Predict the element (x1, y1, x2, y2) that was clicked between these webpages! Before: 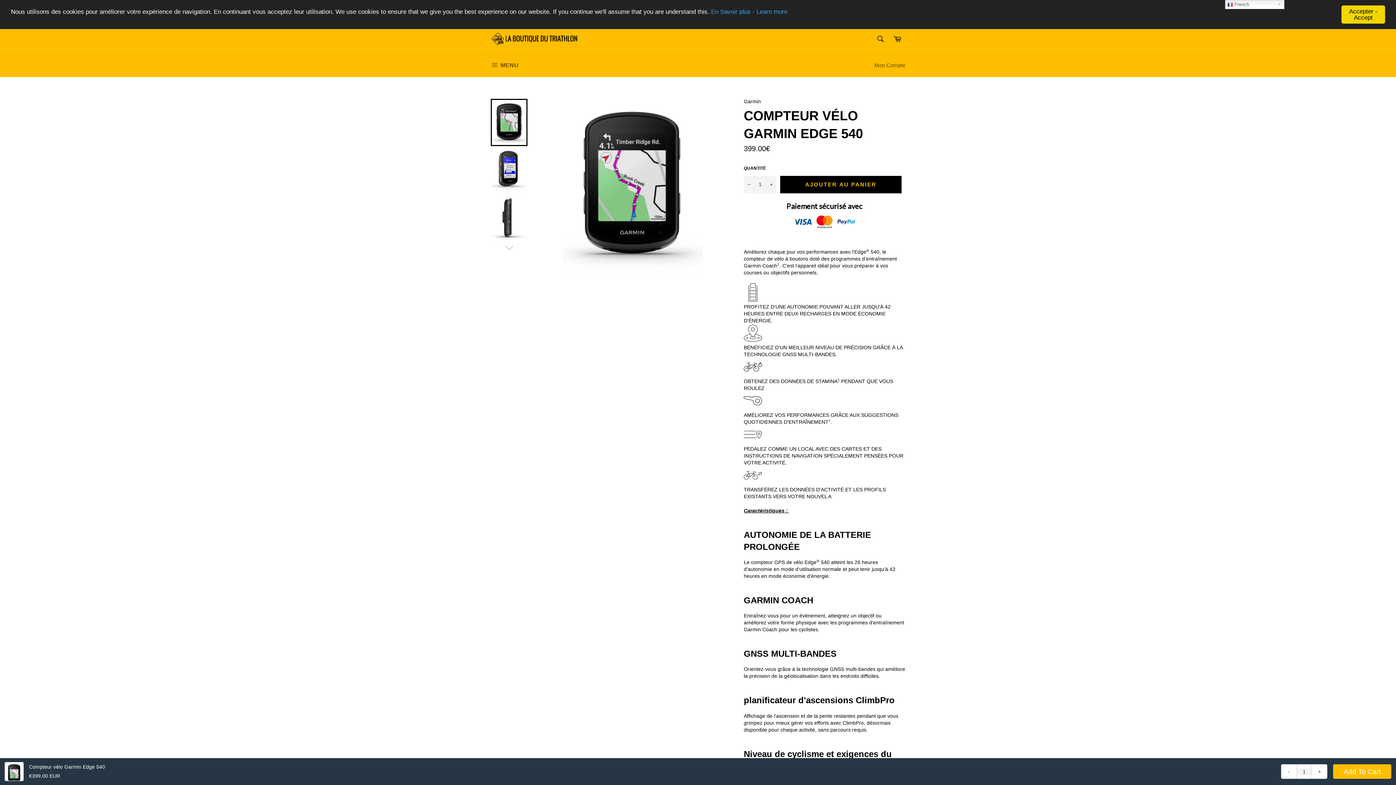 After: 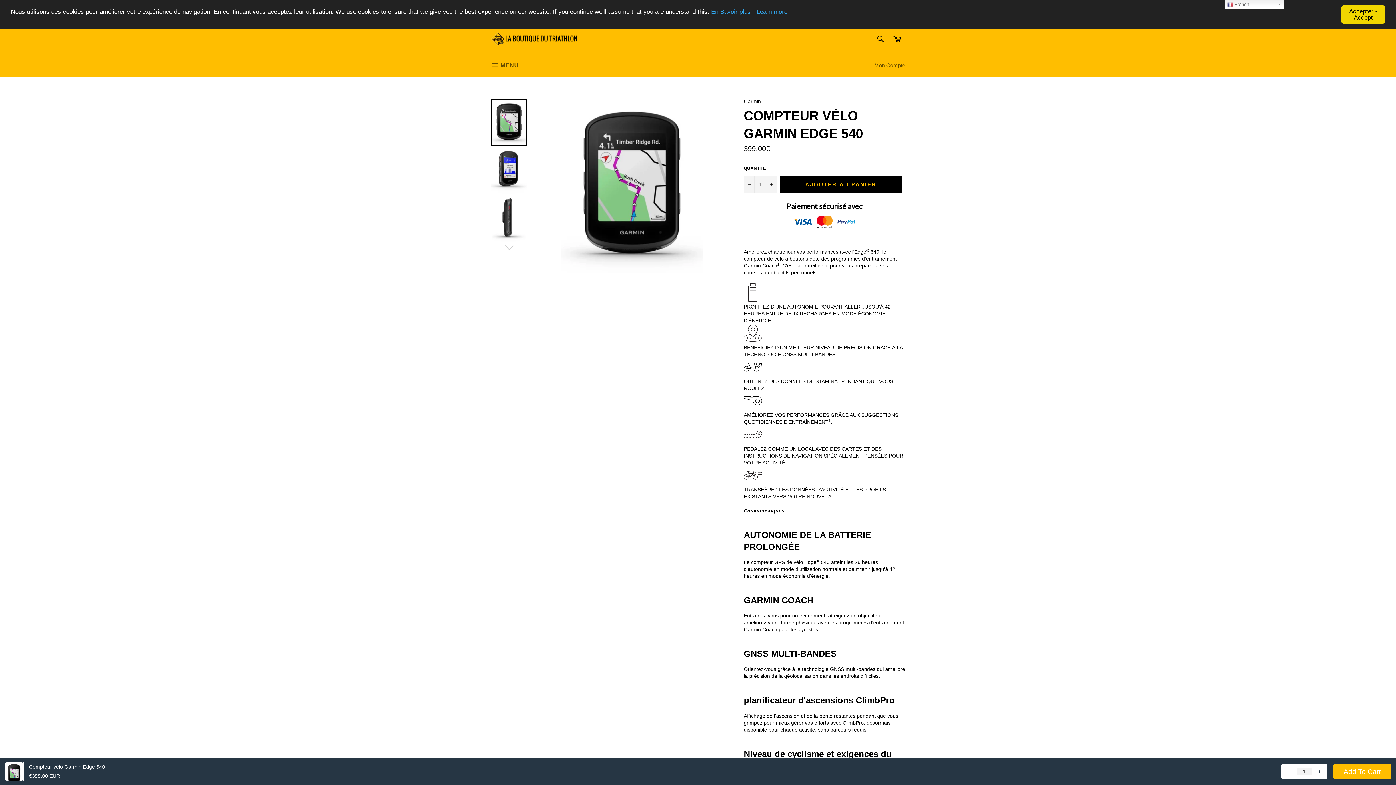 Action: bbox: (490, 98, 527, 146)